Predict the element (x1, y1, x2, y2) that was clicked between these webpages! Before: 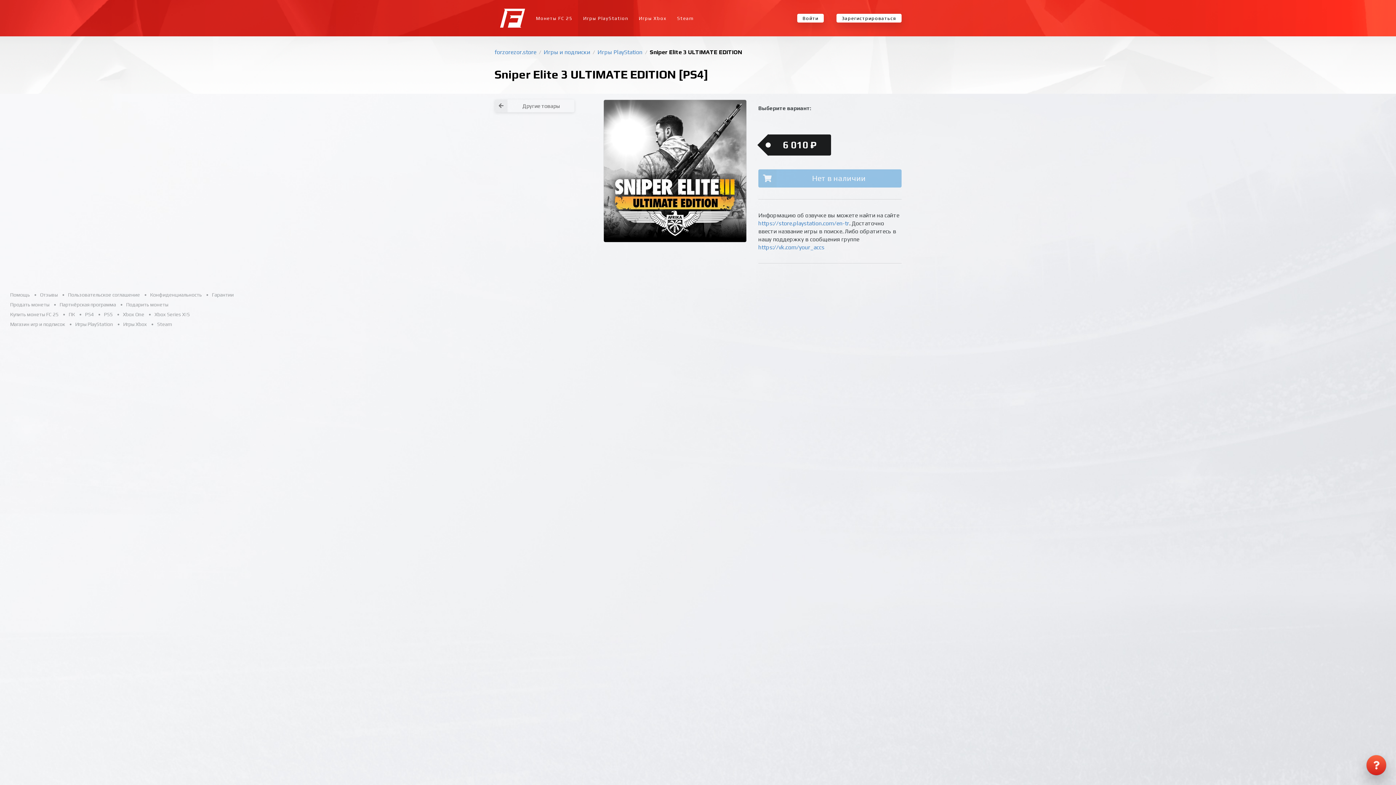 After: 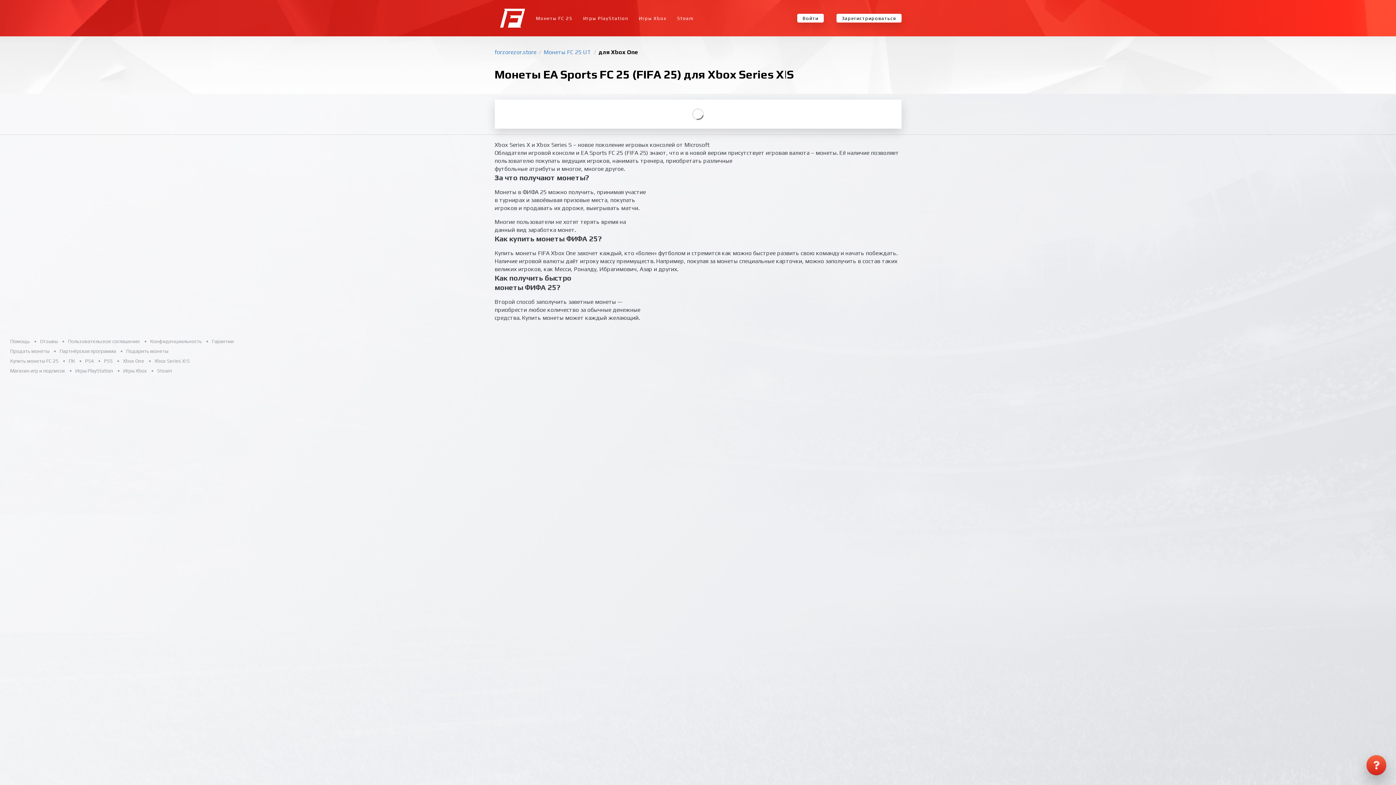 Action: bbox: (154, 311, 189, 318) label: Xbox Series X|S